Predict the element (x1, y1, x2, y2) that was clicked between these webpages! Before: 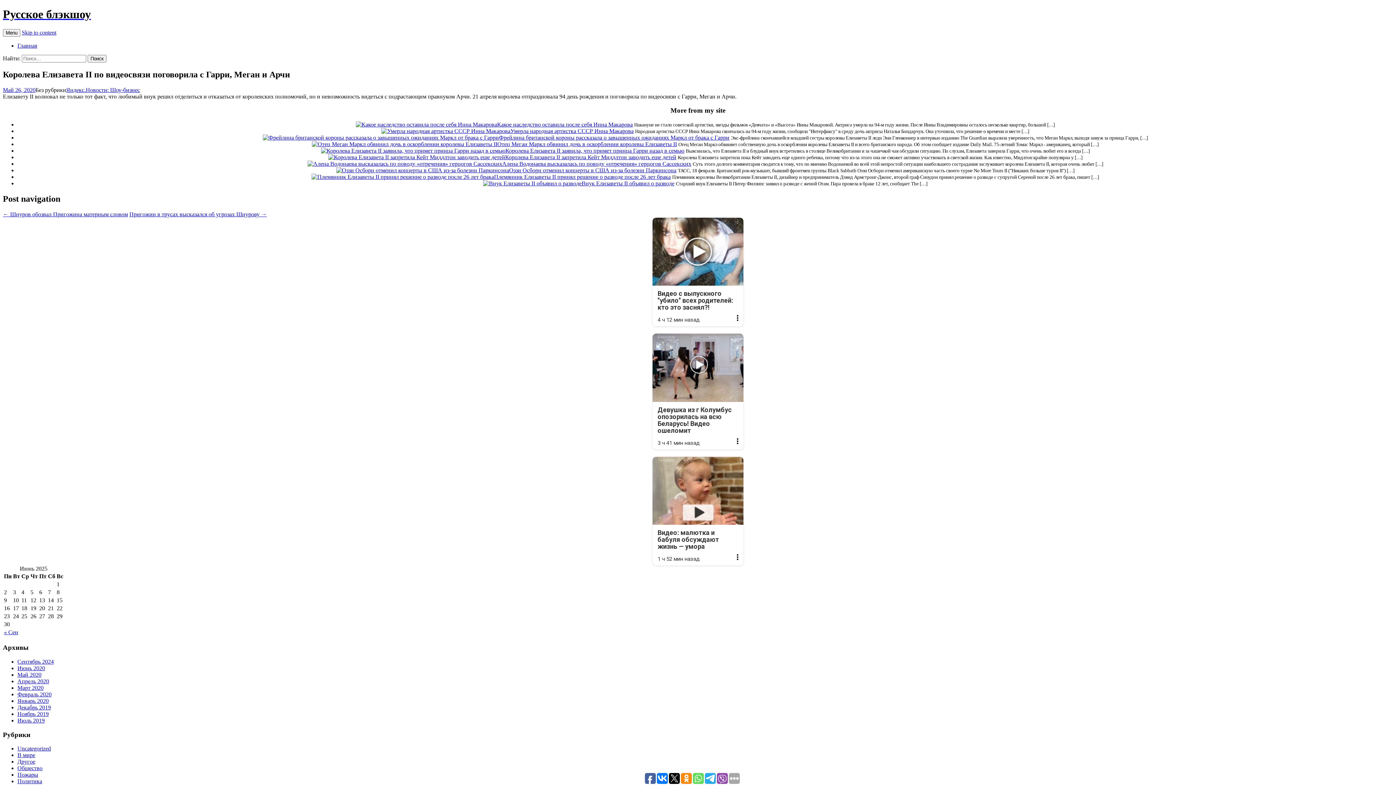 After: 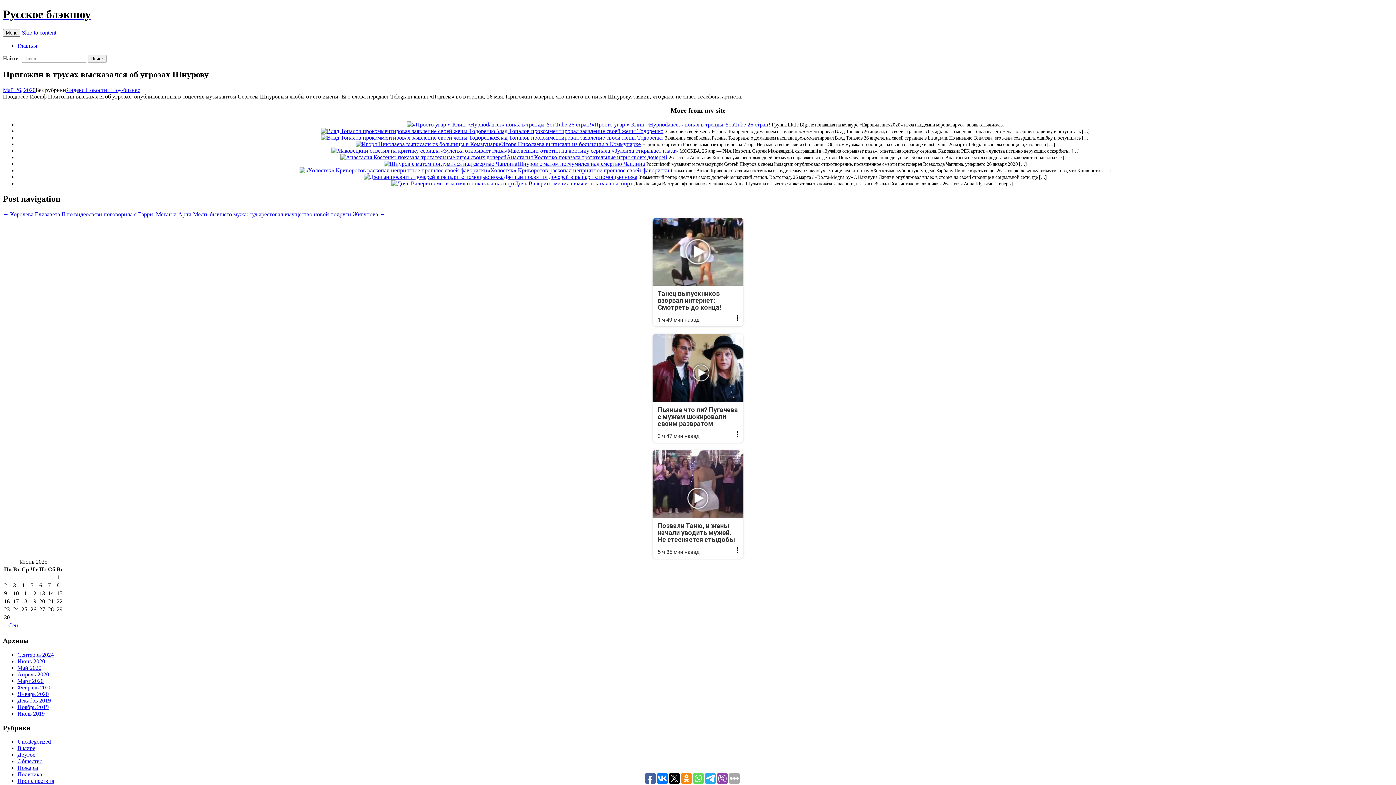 Action: bbox: (129, 211, 266, 217) label: Пригожин в трусах высказался об угрозах Шнурову →